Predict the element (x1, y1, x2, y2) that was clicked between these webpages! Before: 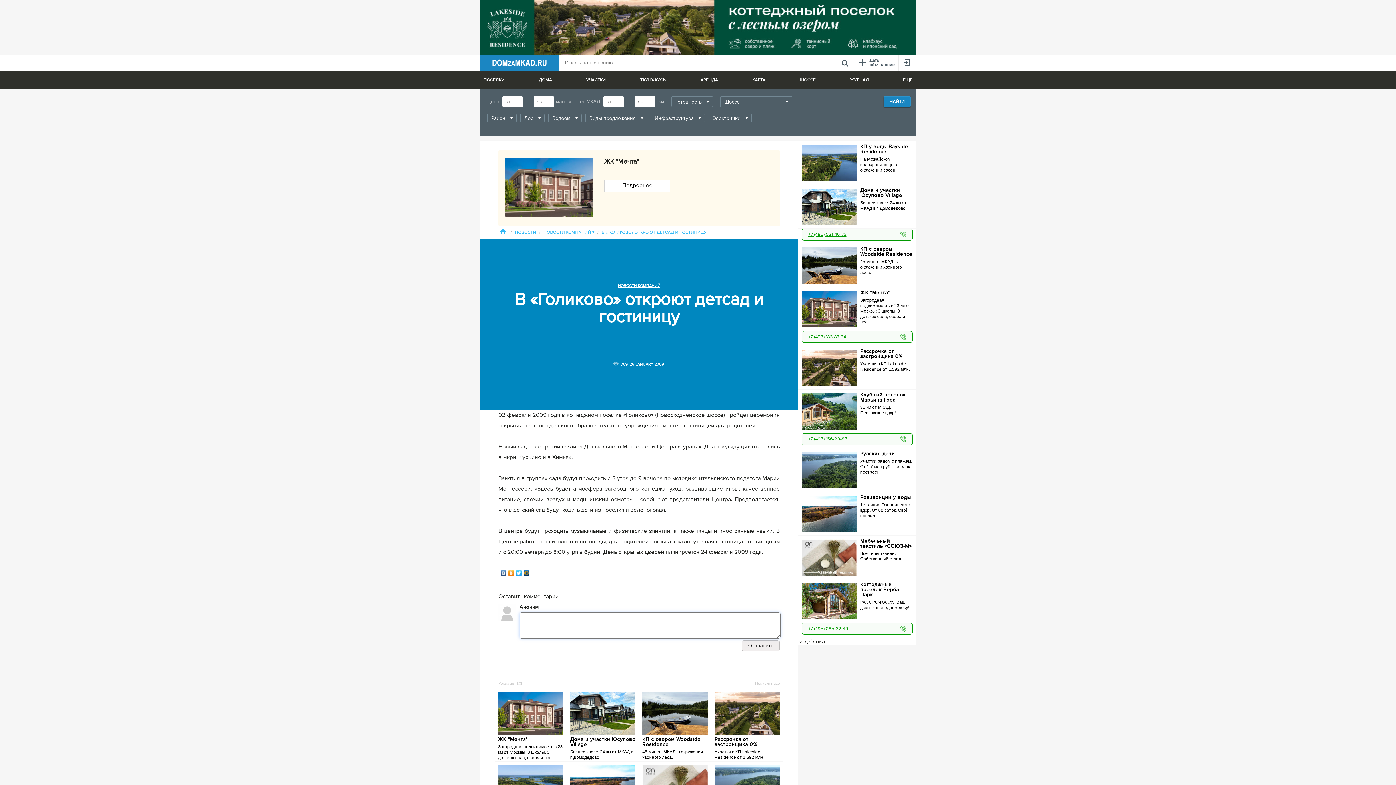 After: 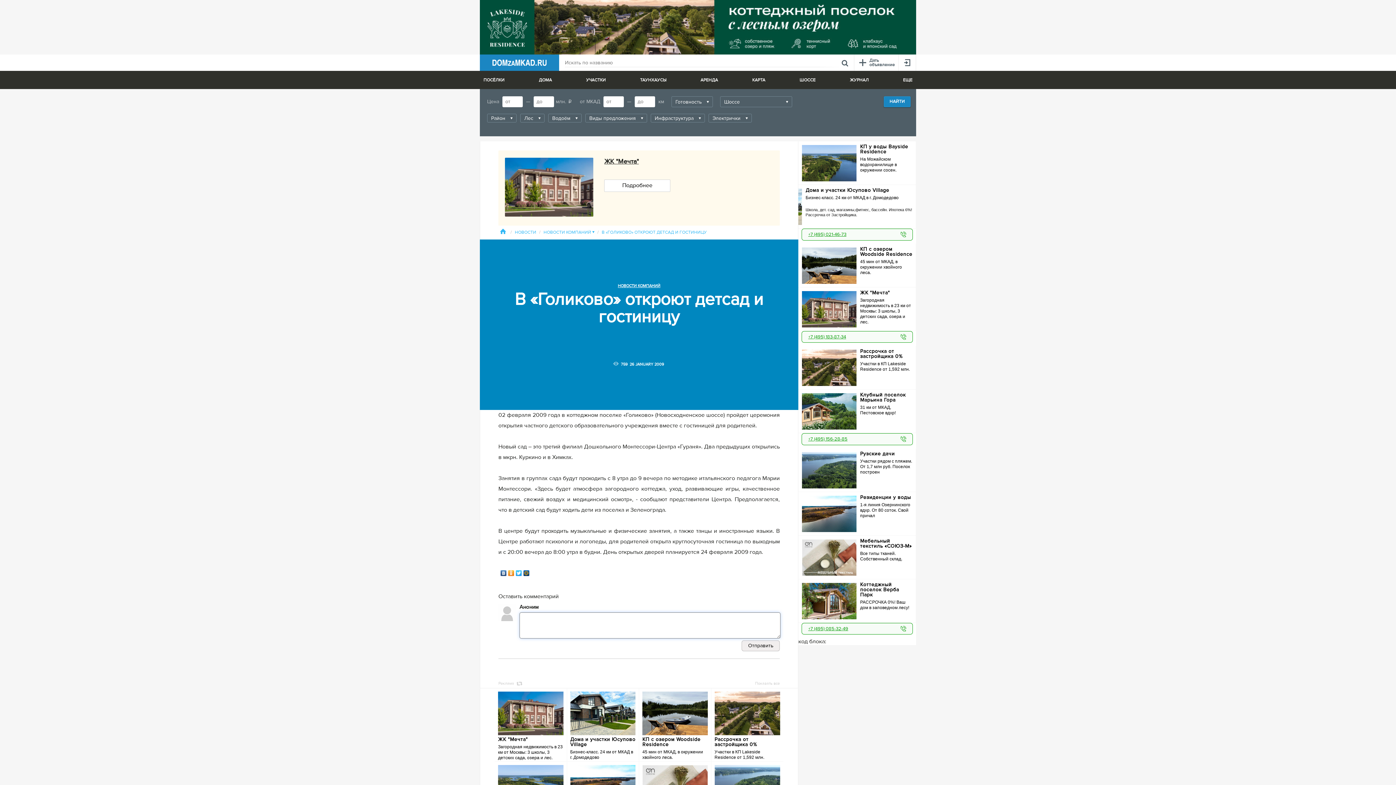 Action: bbox: (798, 185, 916, 228) label: Дома и участки Юсупово Village

Бизнес-класс. 24 км от МКАД в г. Домодедово

Школа, дет. сад, магазины,фитнес, бассейн. Ипотека 6%! Рассрочка от Застройщика.

 